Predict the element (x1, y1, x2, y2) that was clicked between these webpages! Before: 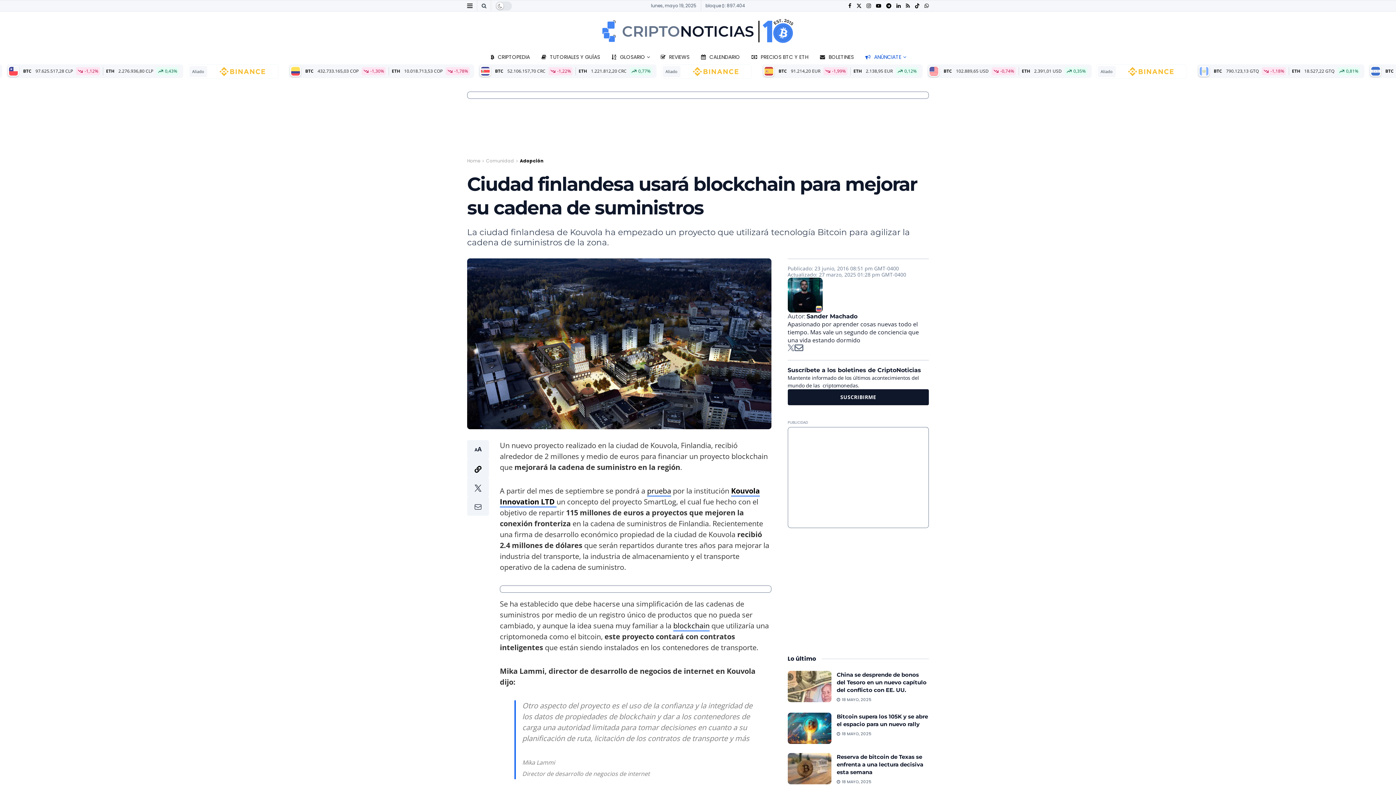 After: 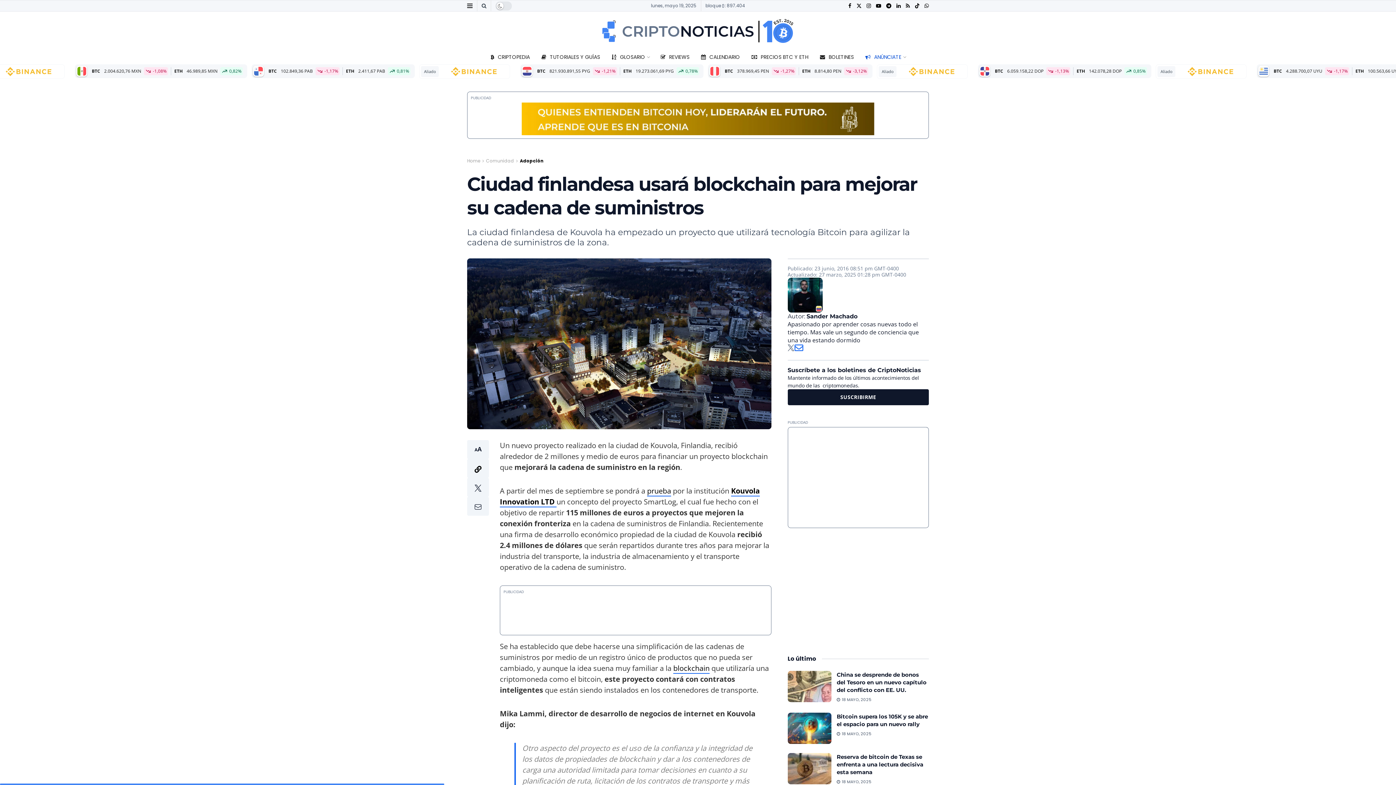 Action: bbox: (794, 344, 803, 353)